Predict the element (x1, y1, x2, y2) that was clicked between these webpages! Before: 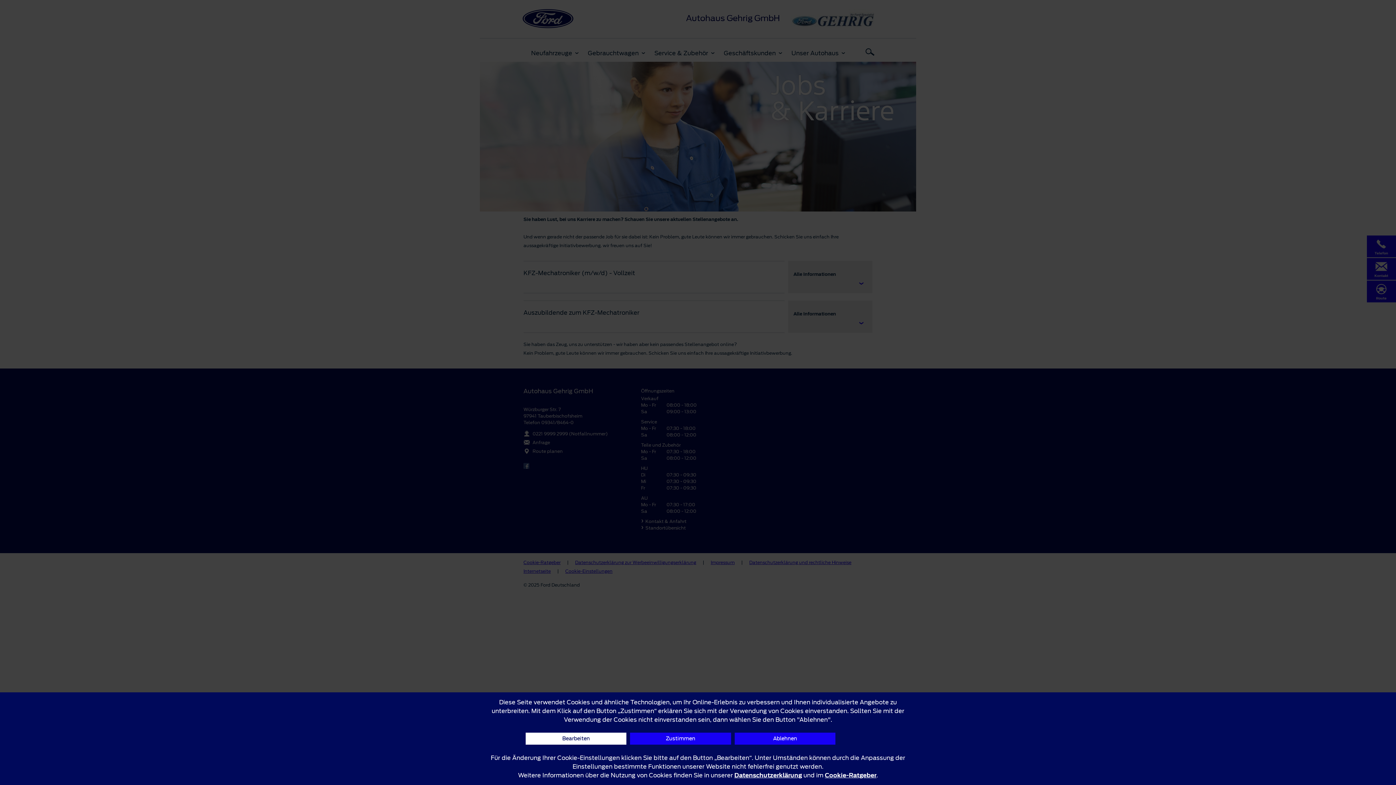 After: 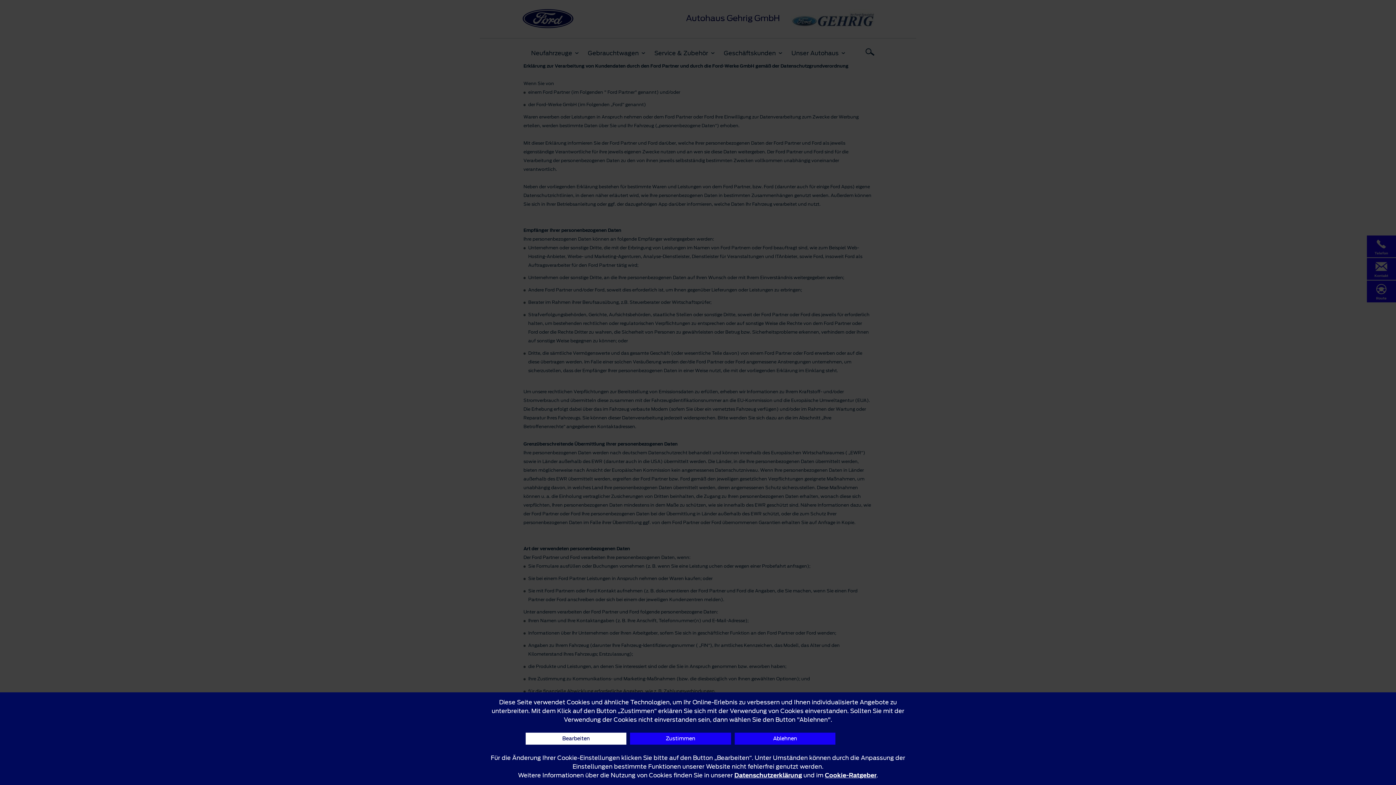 Action: bbox: (734, 771, 802, 780) label: Datenschutzerklärung